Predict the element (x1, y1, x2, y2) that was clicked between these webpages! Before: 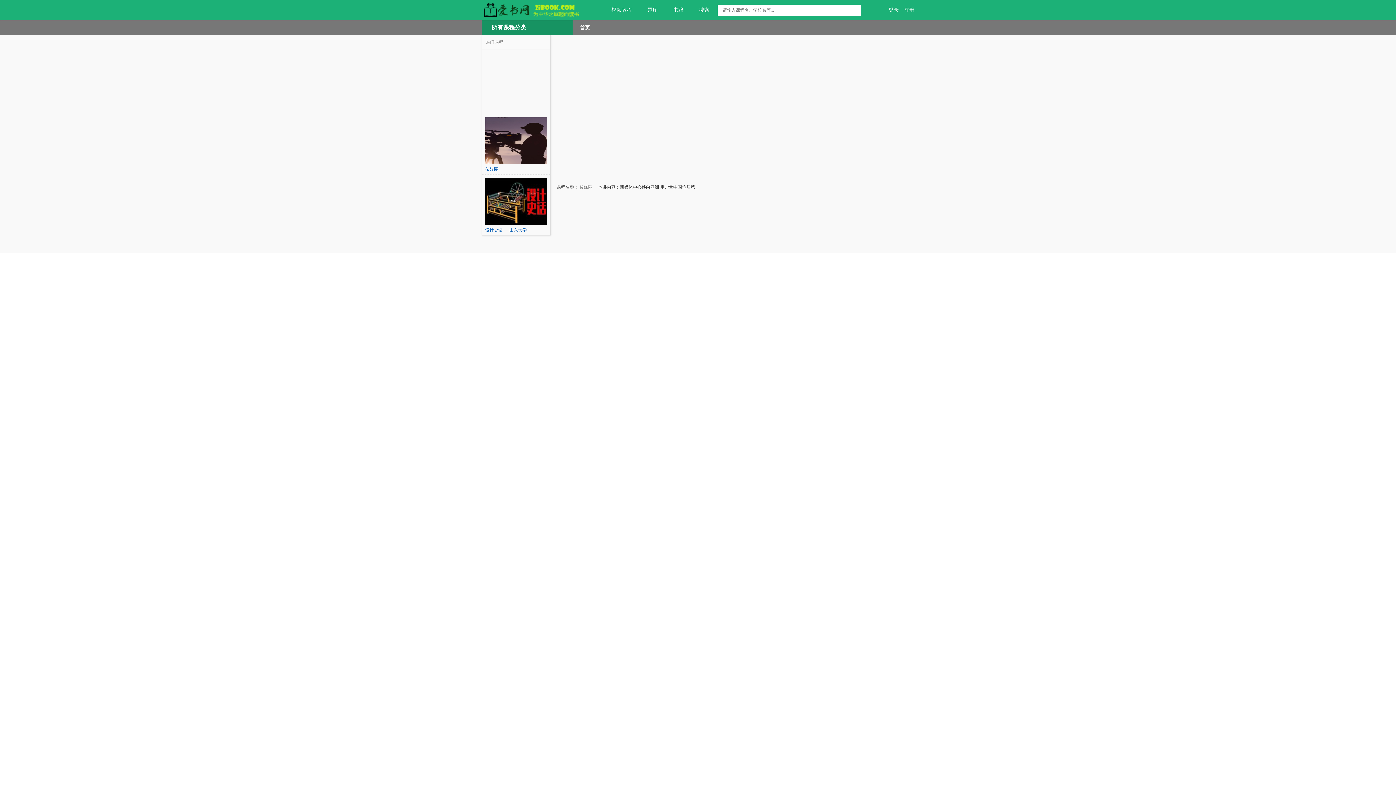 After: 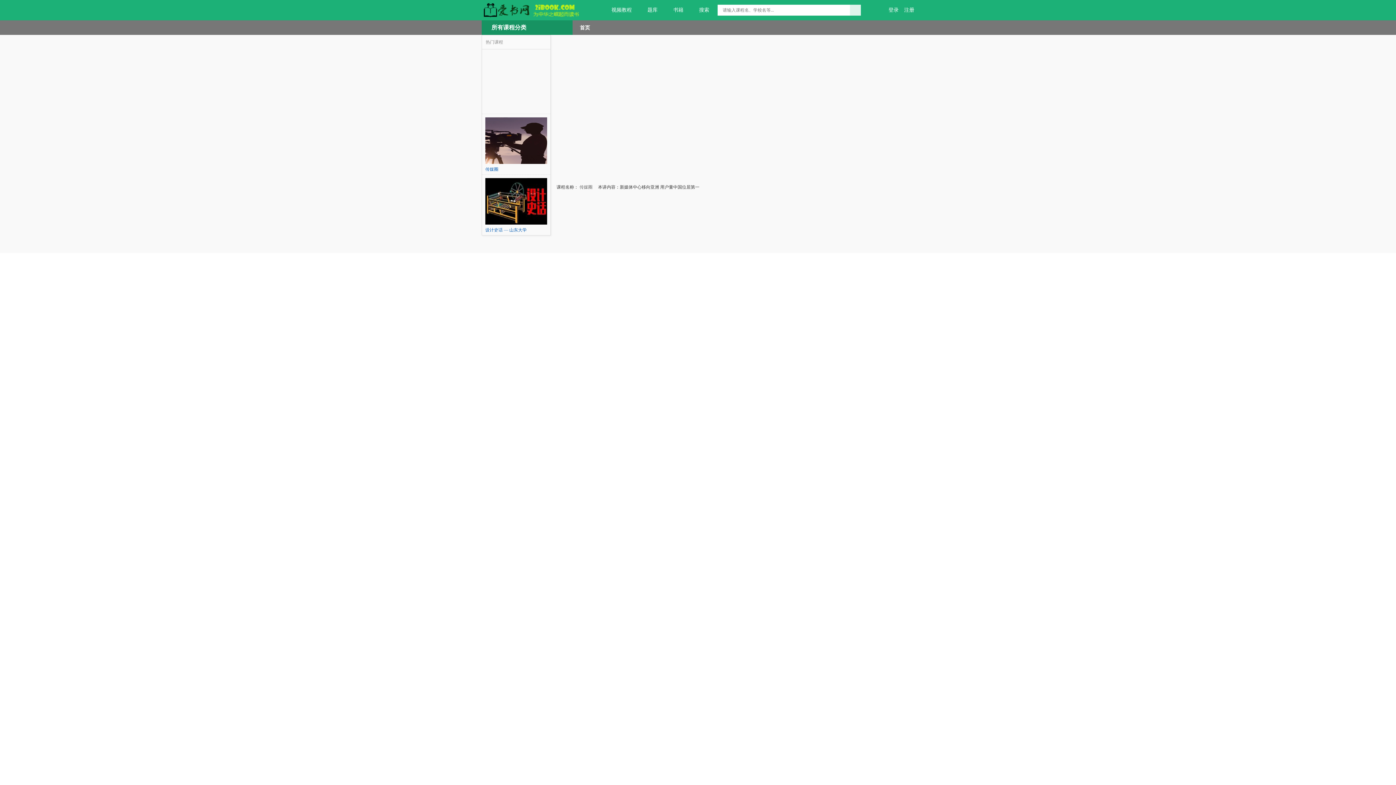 Action: bbox: (850, 4, 861, 15)